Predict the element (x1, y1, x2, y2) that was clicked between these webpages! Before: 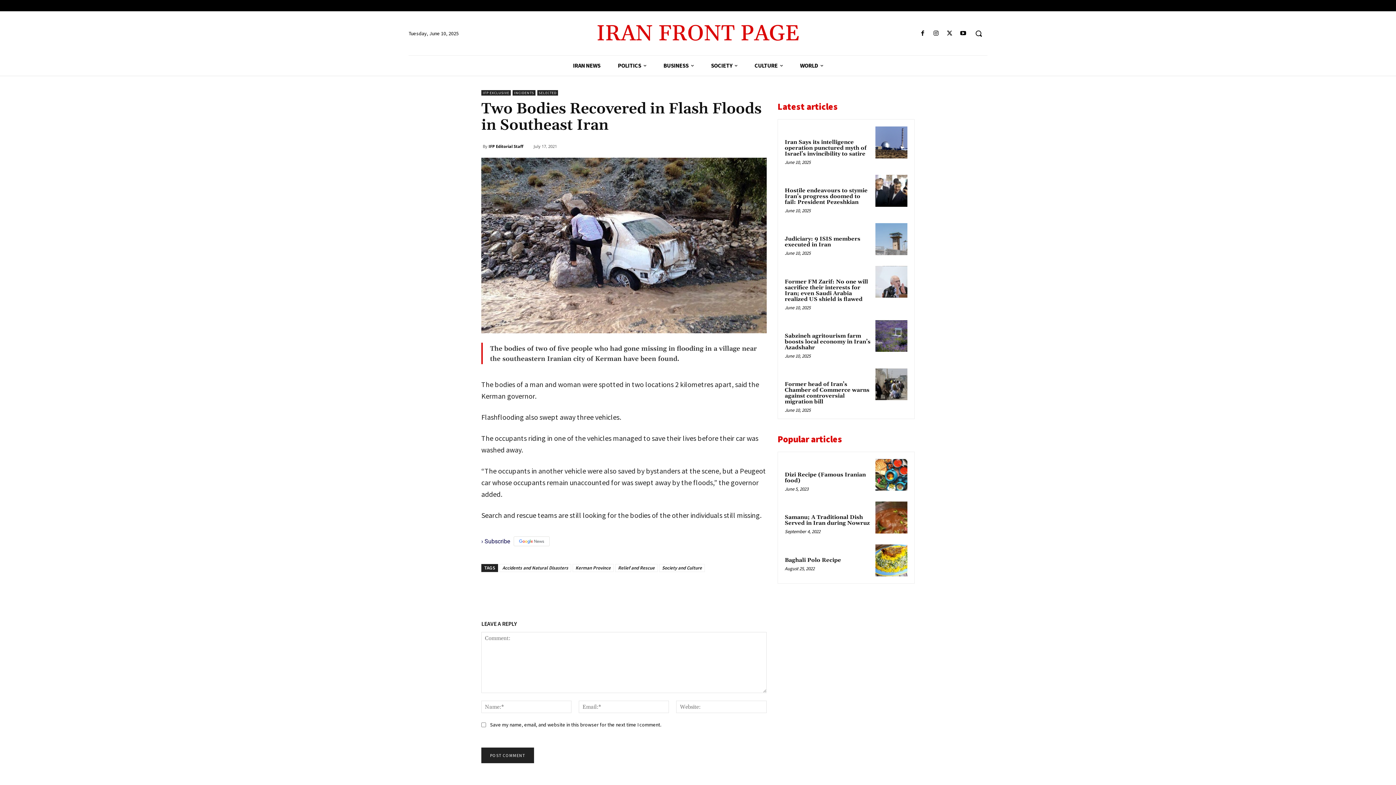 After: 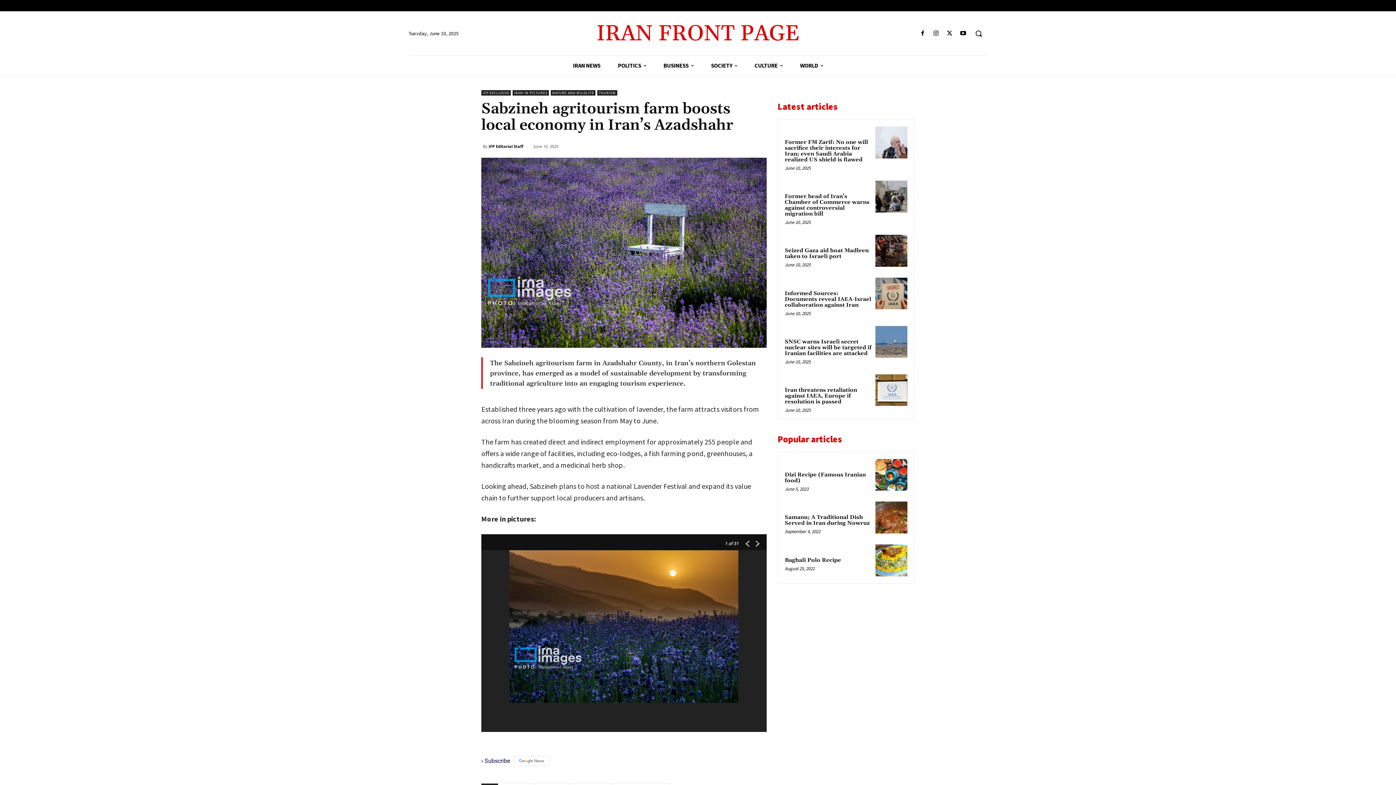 Action: bbox: (784, 332, 870, 351) label: Sabzineh agritourism farm boosts local economy in Iran’s Azadshahr